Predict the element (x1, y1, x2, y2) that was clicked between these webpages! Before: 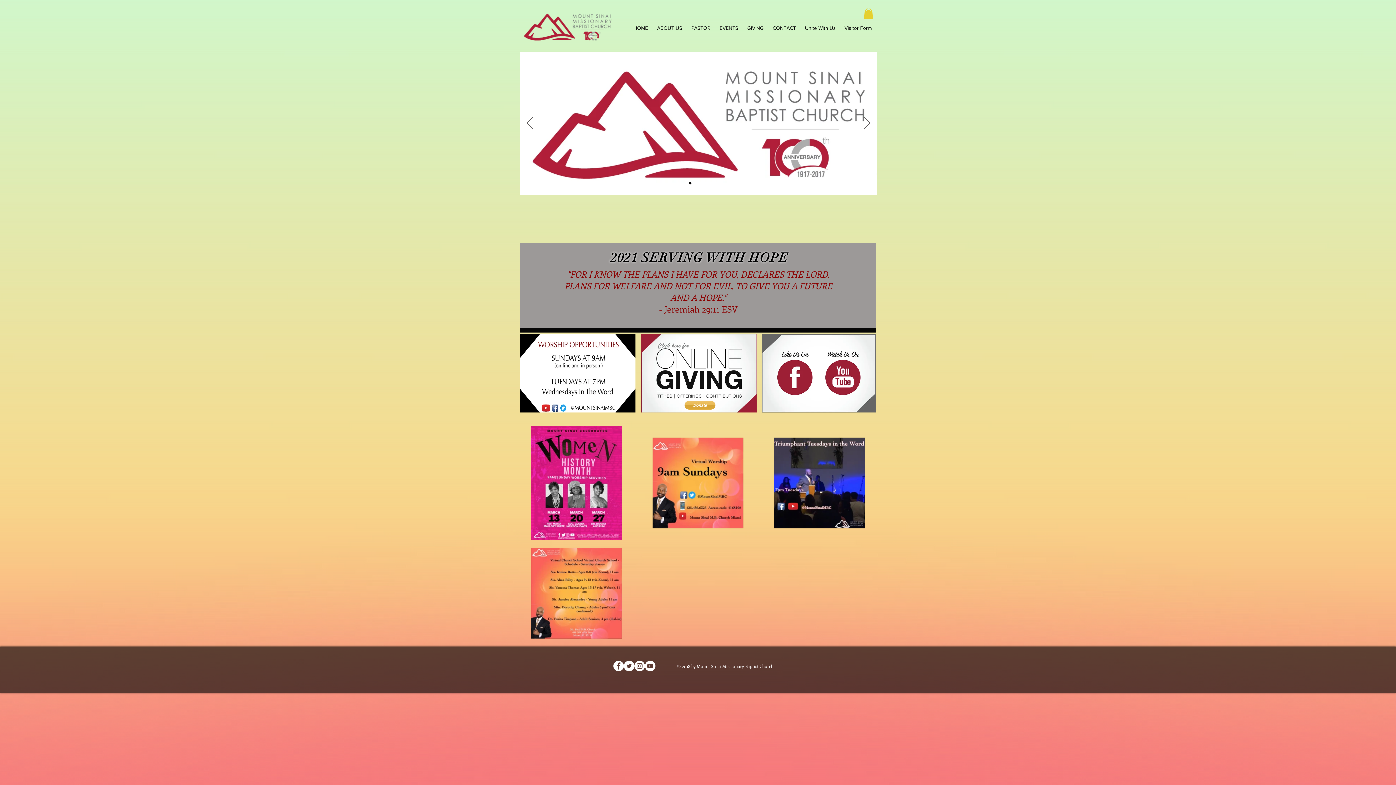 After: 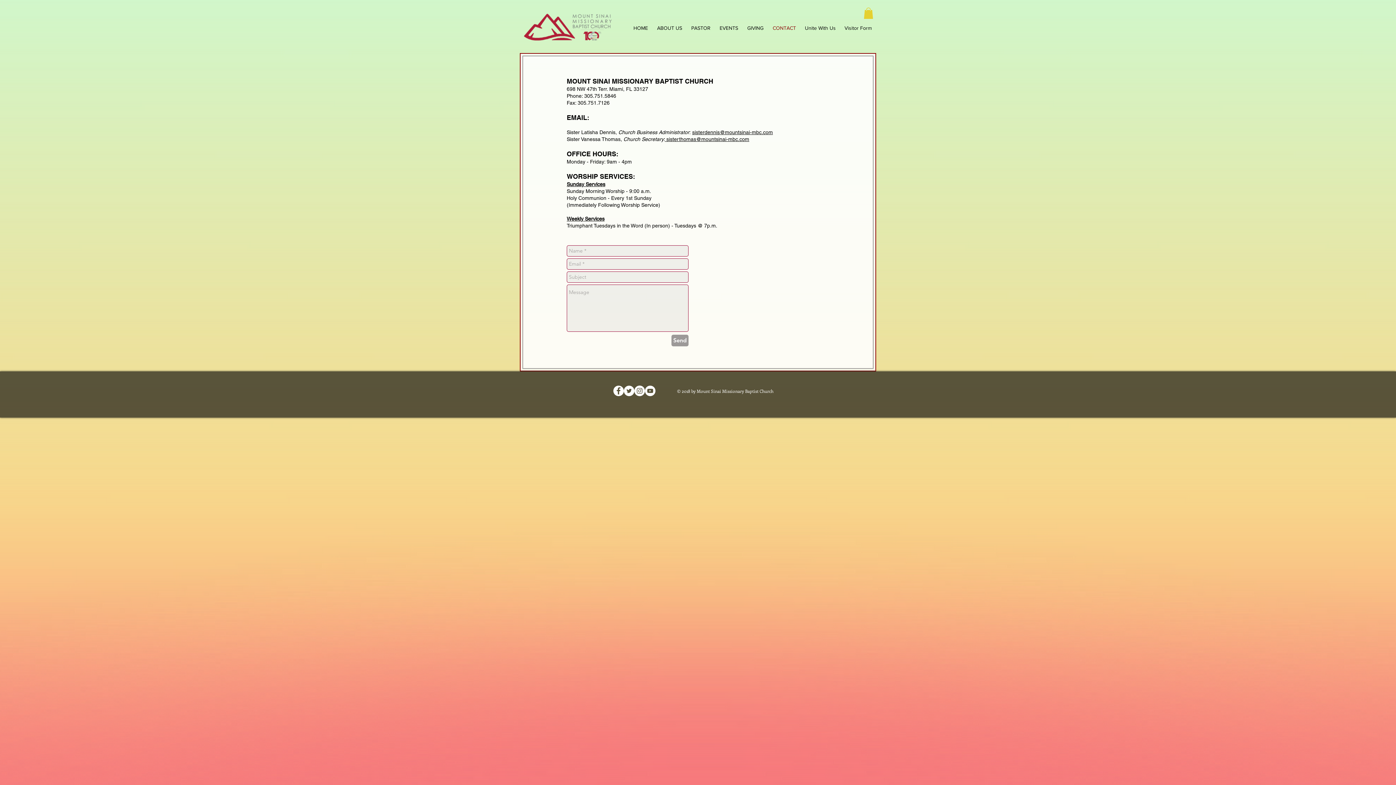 Action: bbox: (768, 22, 800, 33) label: CONTACT